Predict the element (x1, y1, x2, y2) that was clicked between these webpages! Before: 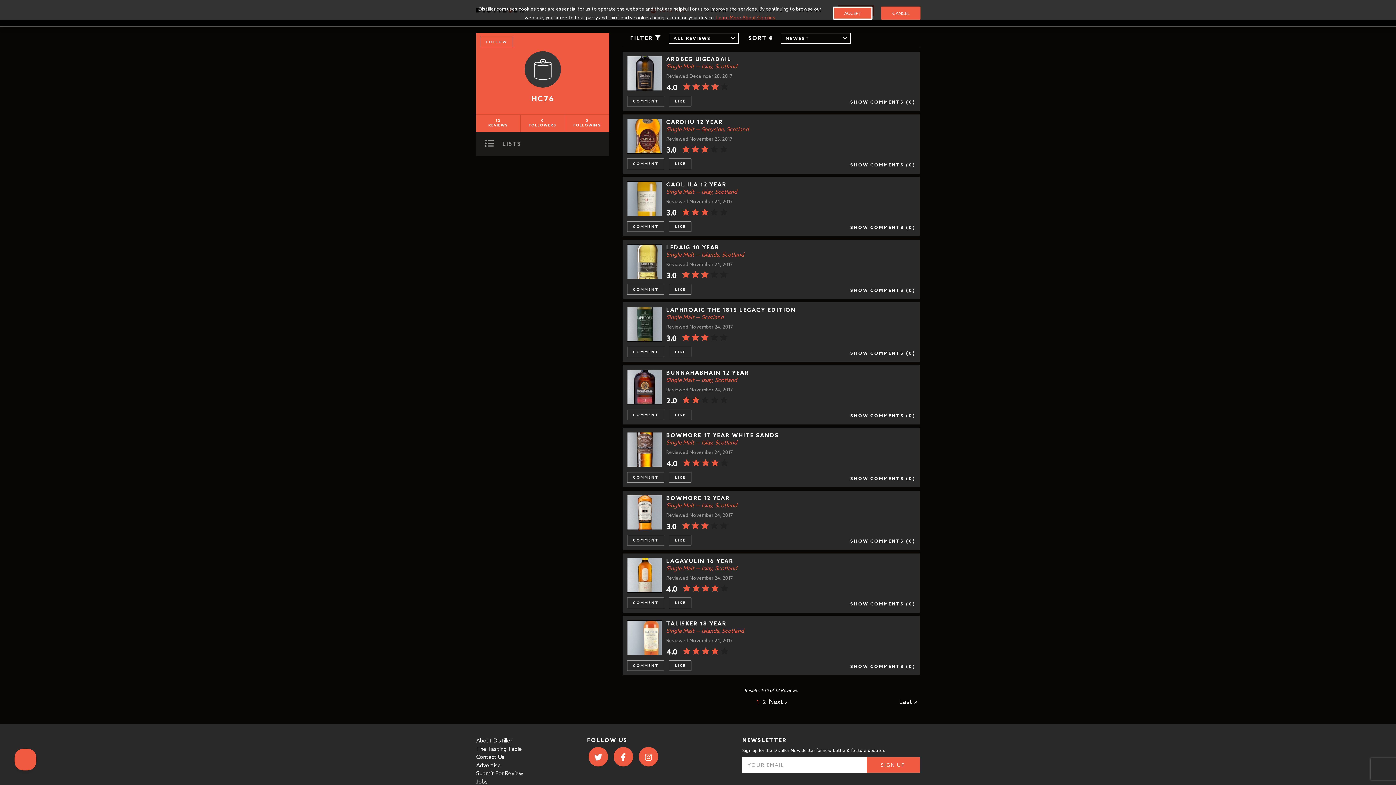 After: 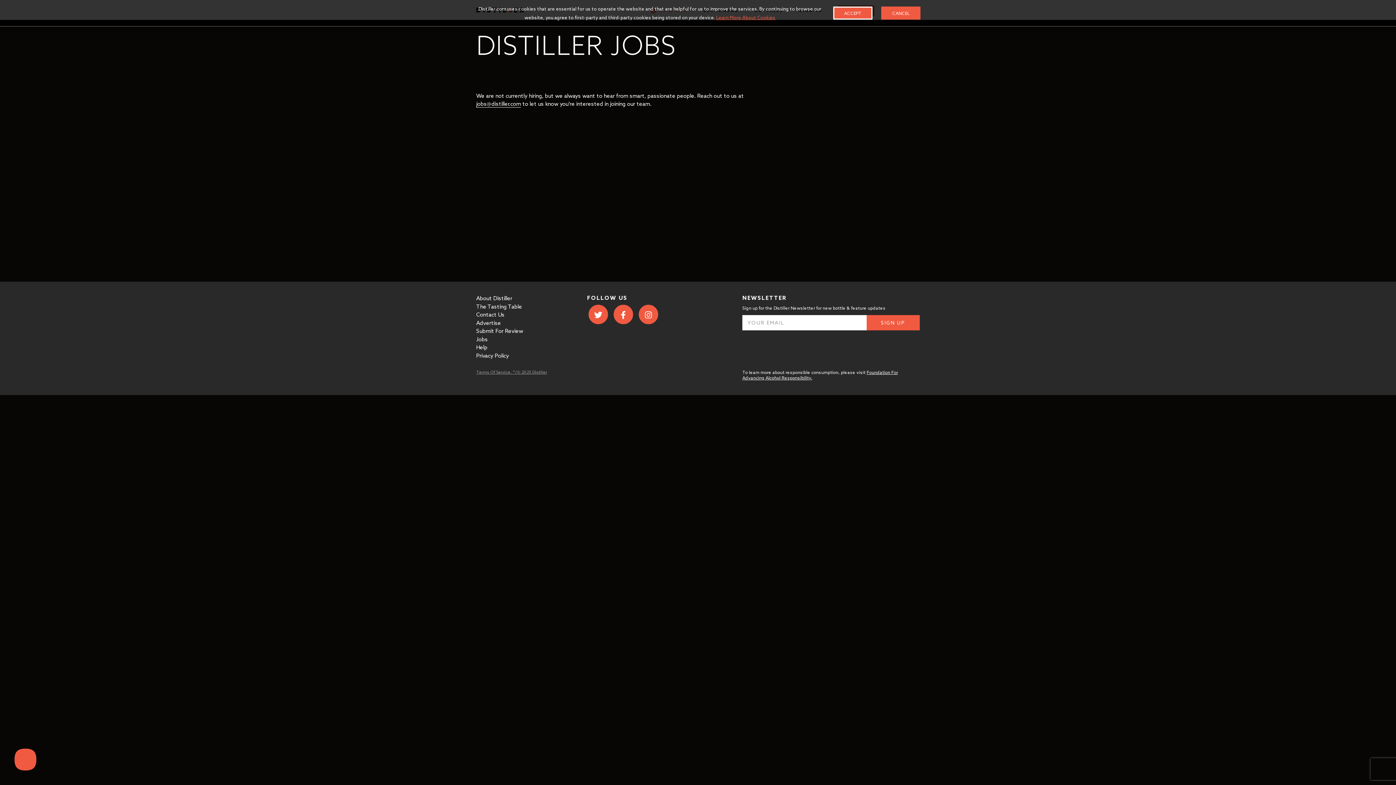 Action: label: Jobs bbox: (476, 778, 488, 785)